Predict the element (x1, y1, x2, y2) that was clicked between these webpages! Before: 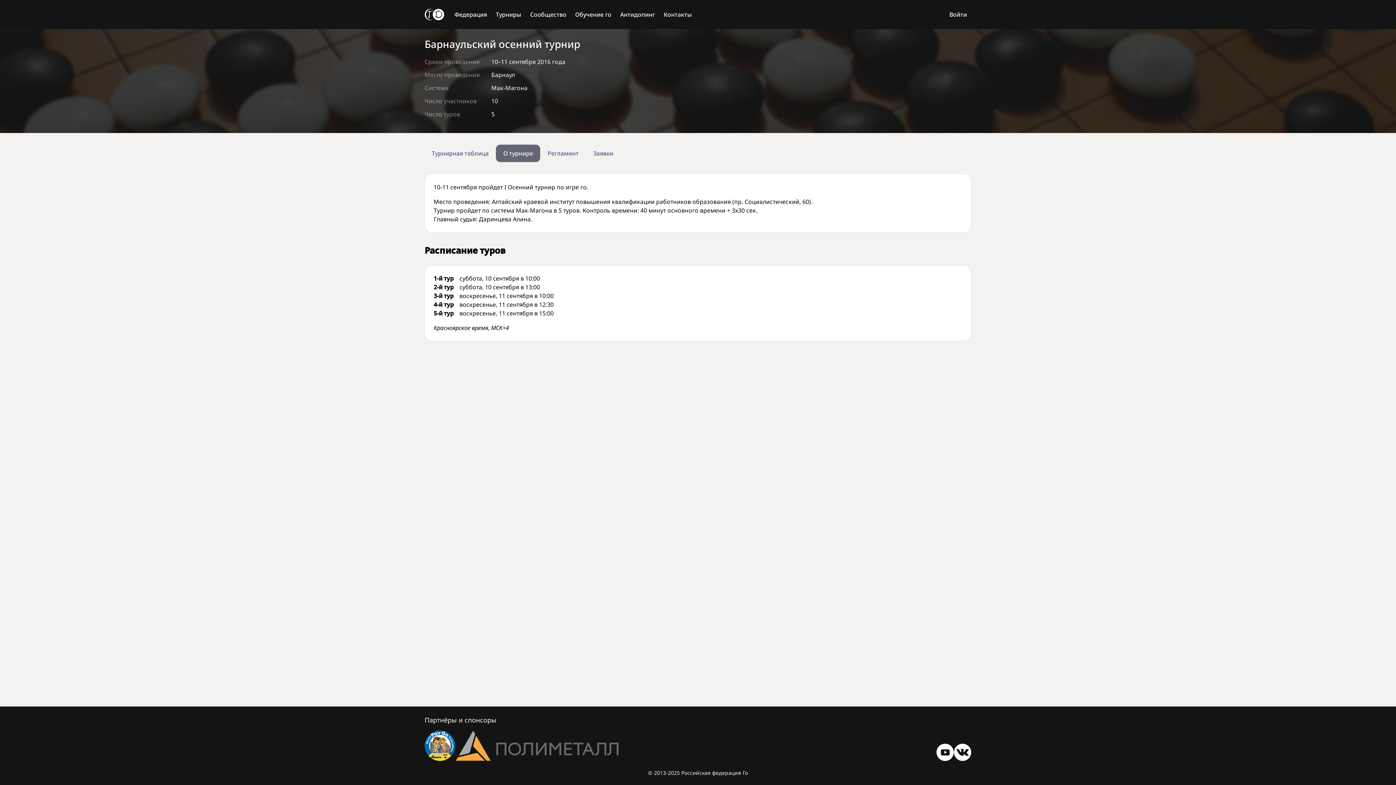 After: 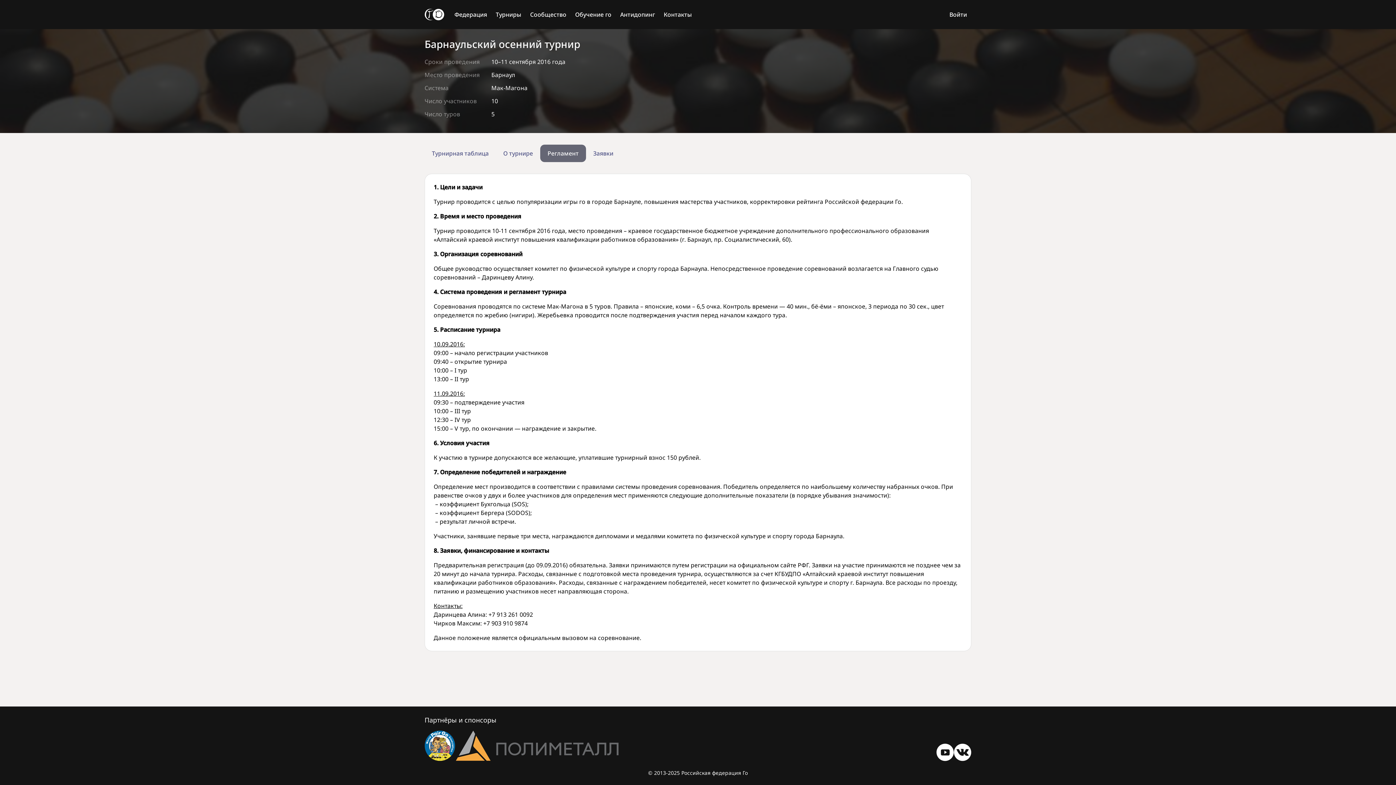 Action: bbox: (540, 144, 586, 162) label: Регламент